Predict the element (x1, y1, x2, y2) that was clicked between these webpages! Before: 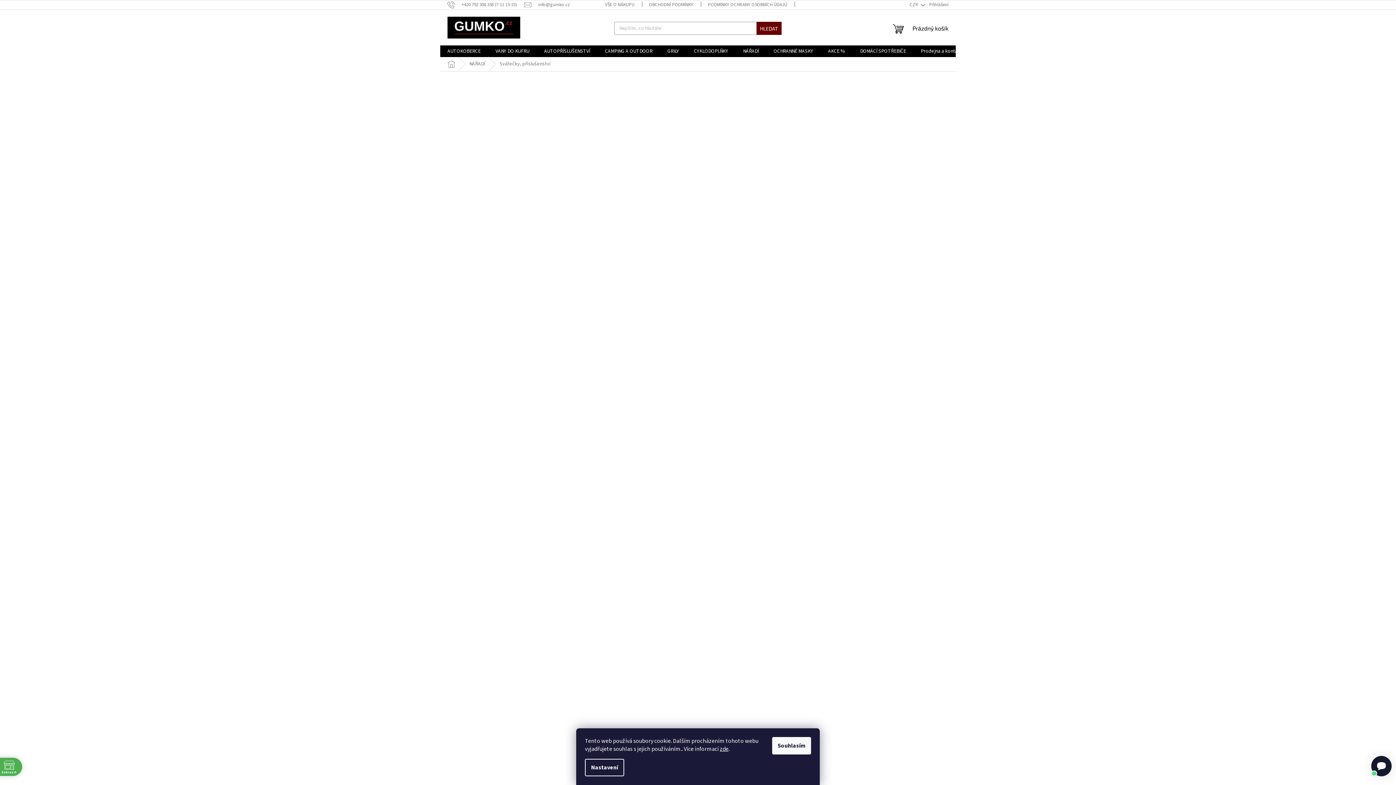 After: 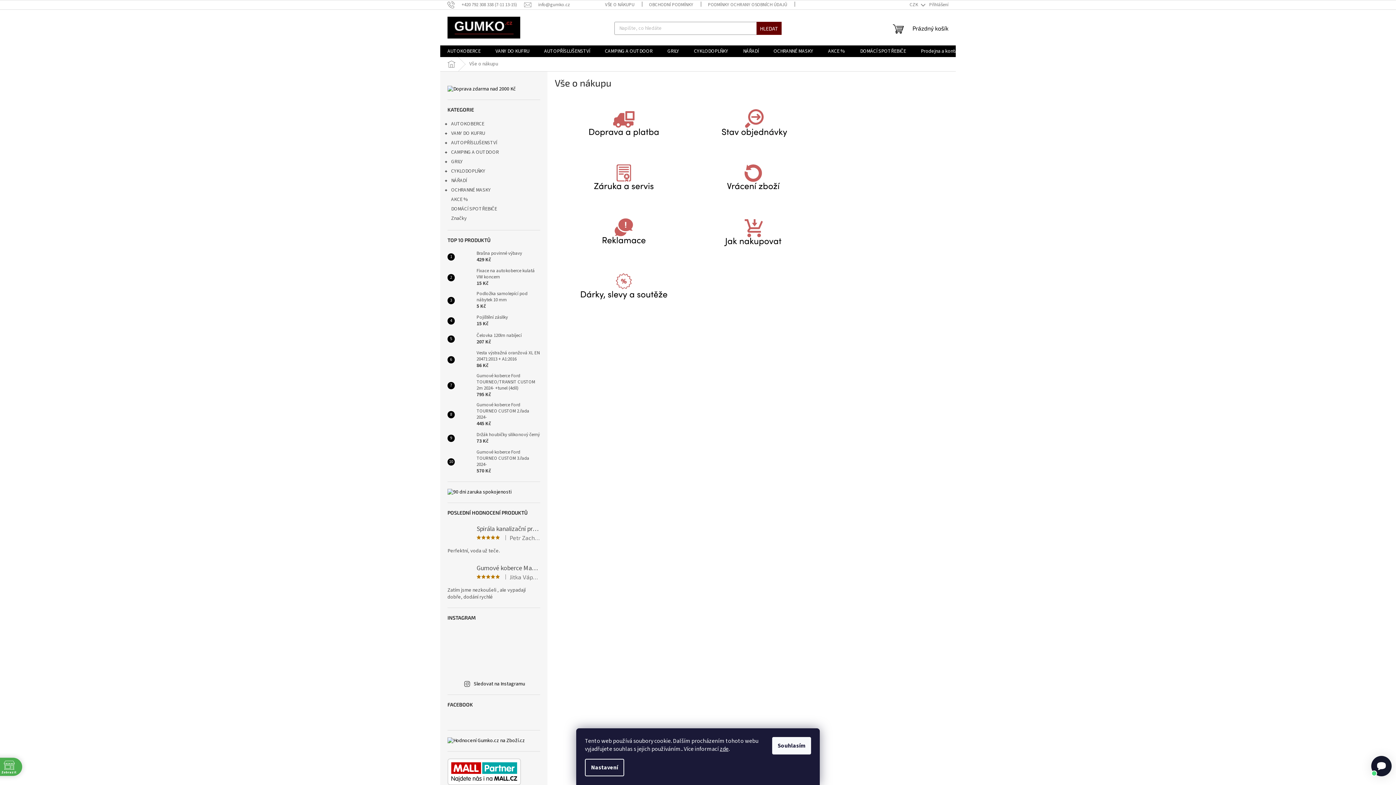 Action: bbox: (597, 0, 641, 9) label: VŠE O NÁKUPU